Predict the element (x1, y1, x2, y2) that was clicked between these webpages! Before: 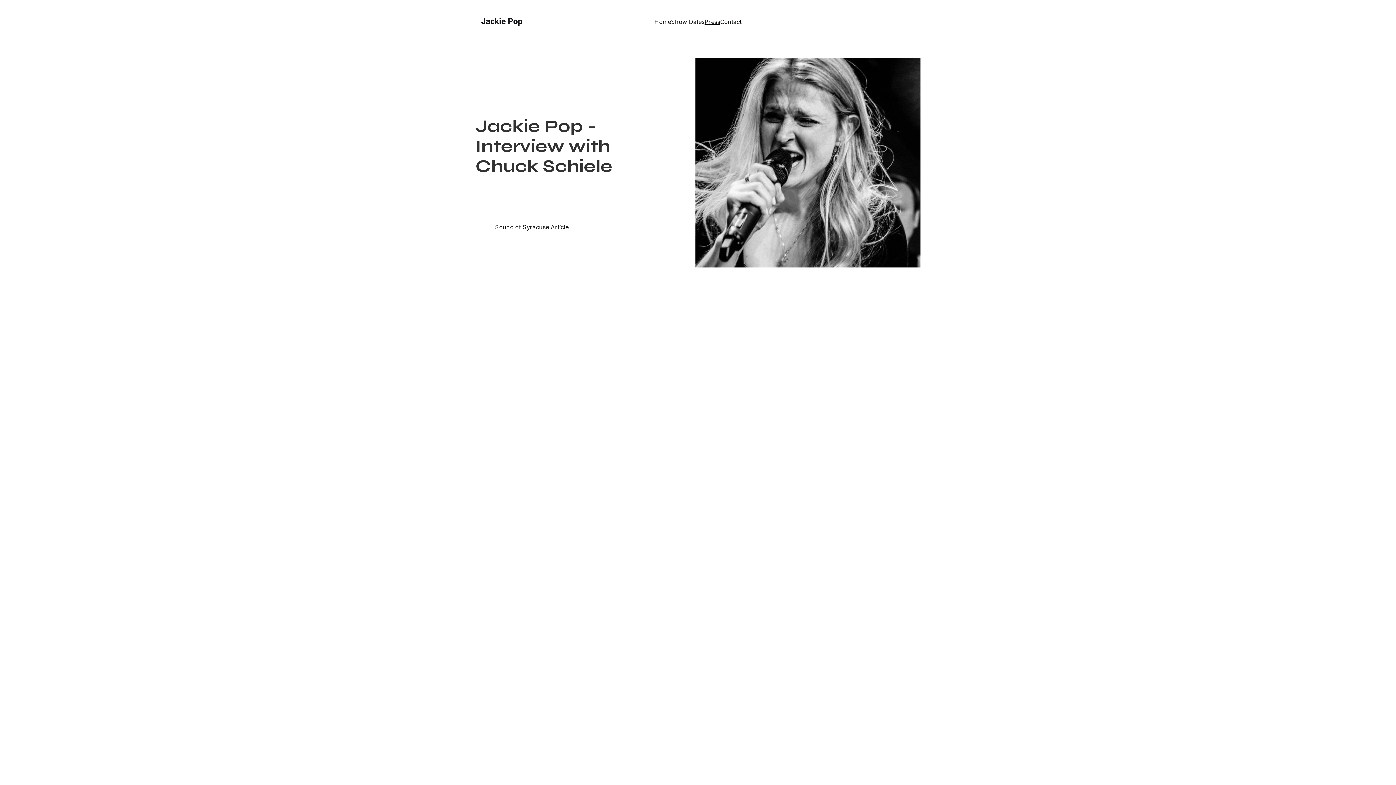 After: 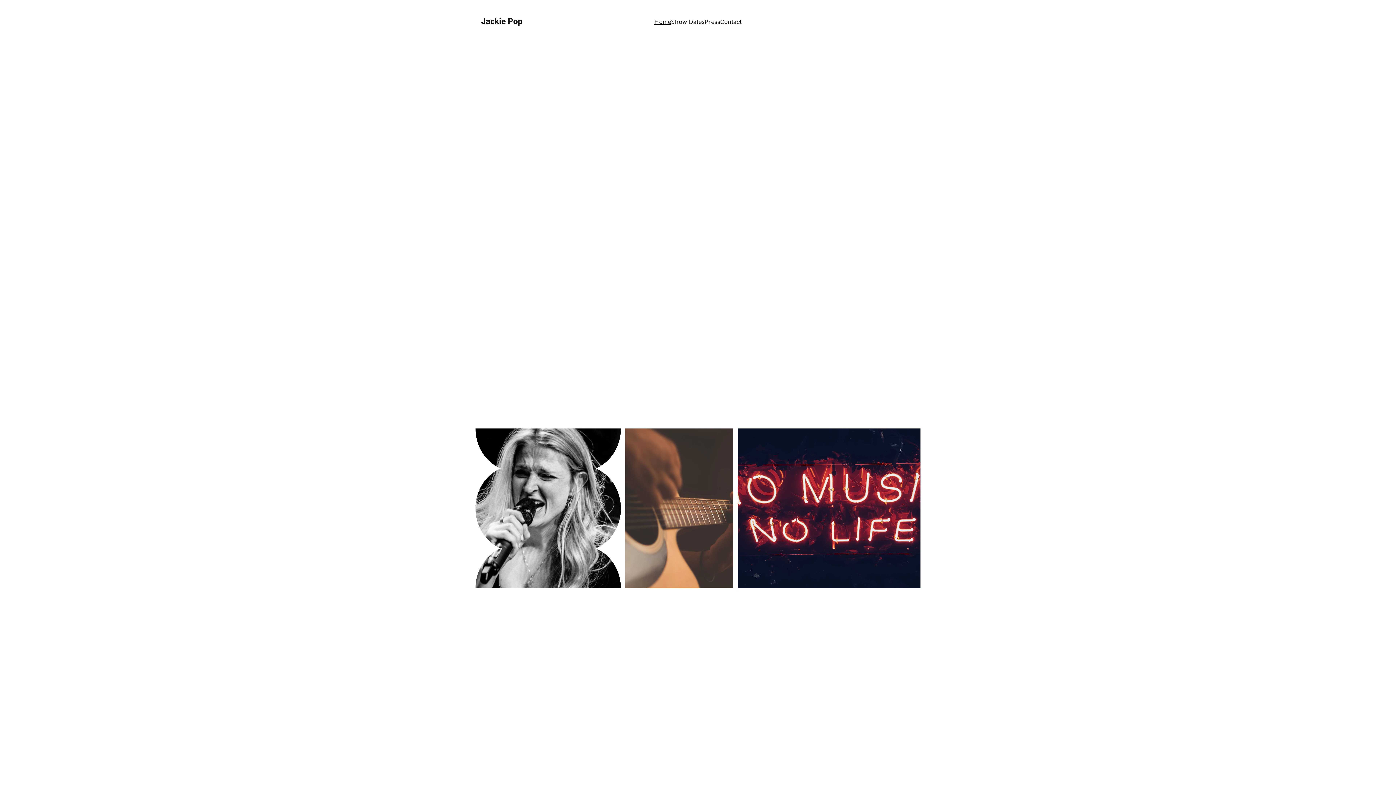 Action: label: Home bbox: (654, 17, 671, 26)